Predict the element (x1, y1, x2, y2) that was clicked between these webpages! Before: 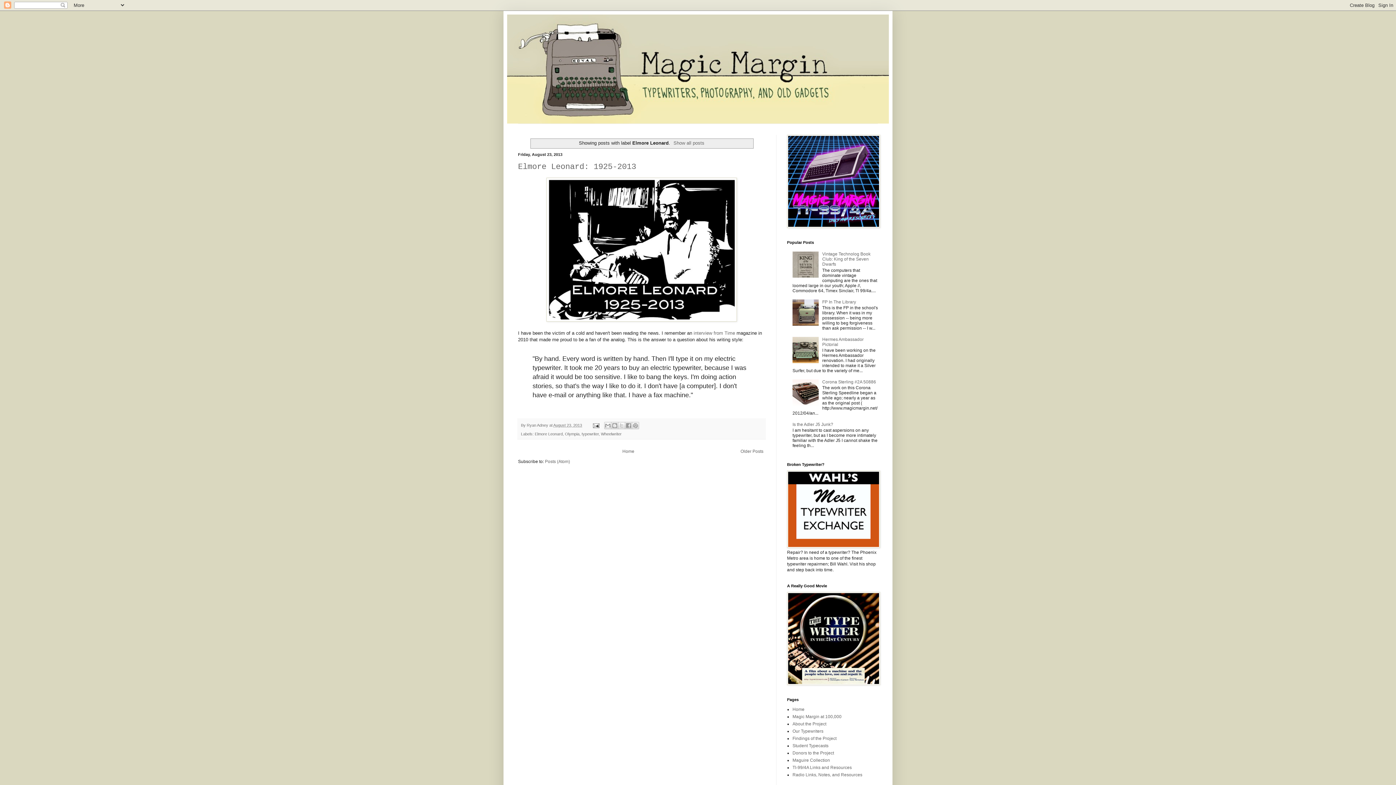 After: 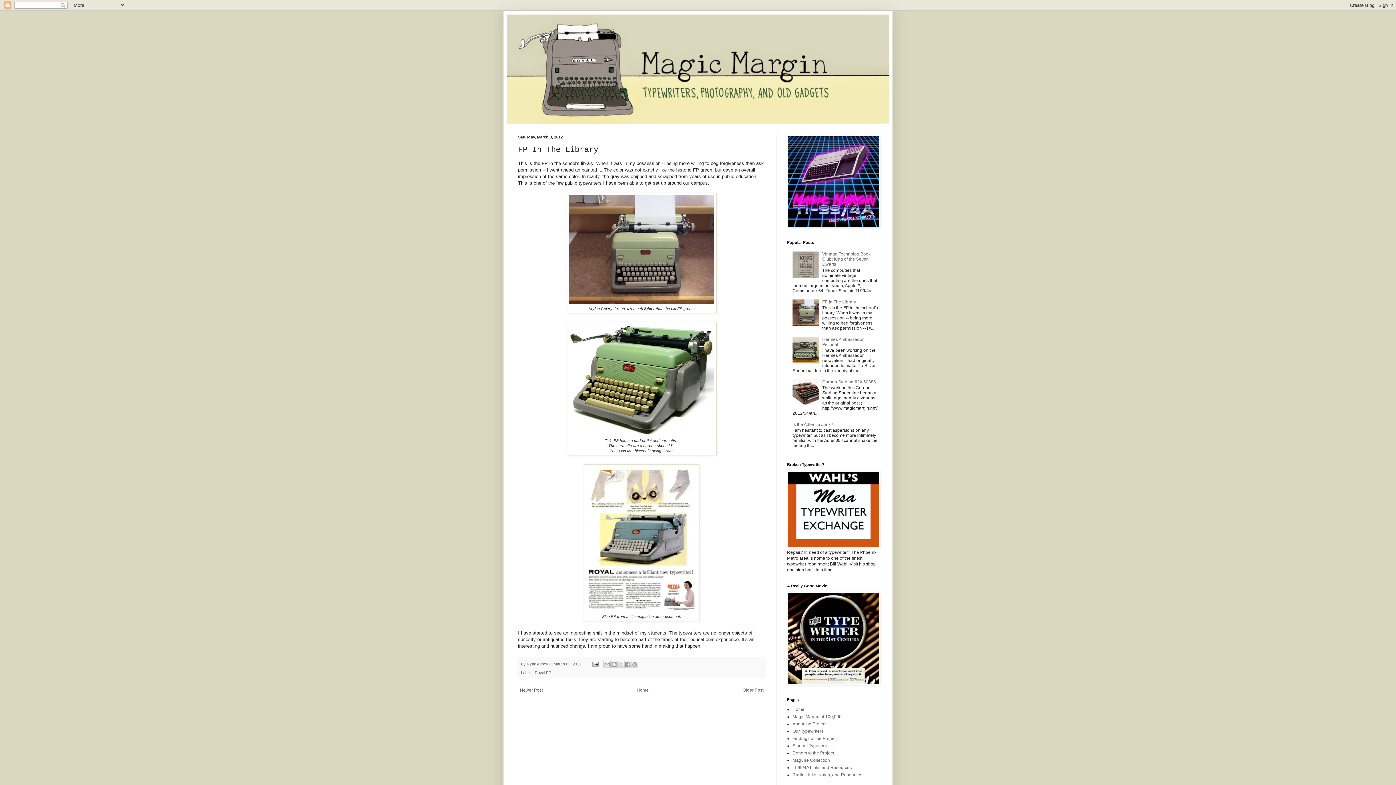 Action: label: FP In The Library bbox: (822, 299, 856, 304)